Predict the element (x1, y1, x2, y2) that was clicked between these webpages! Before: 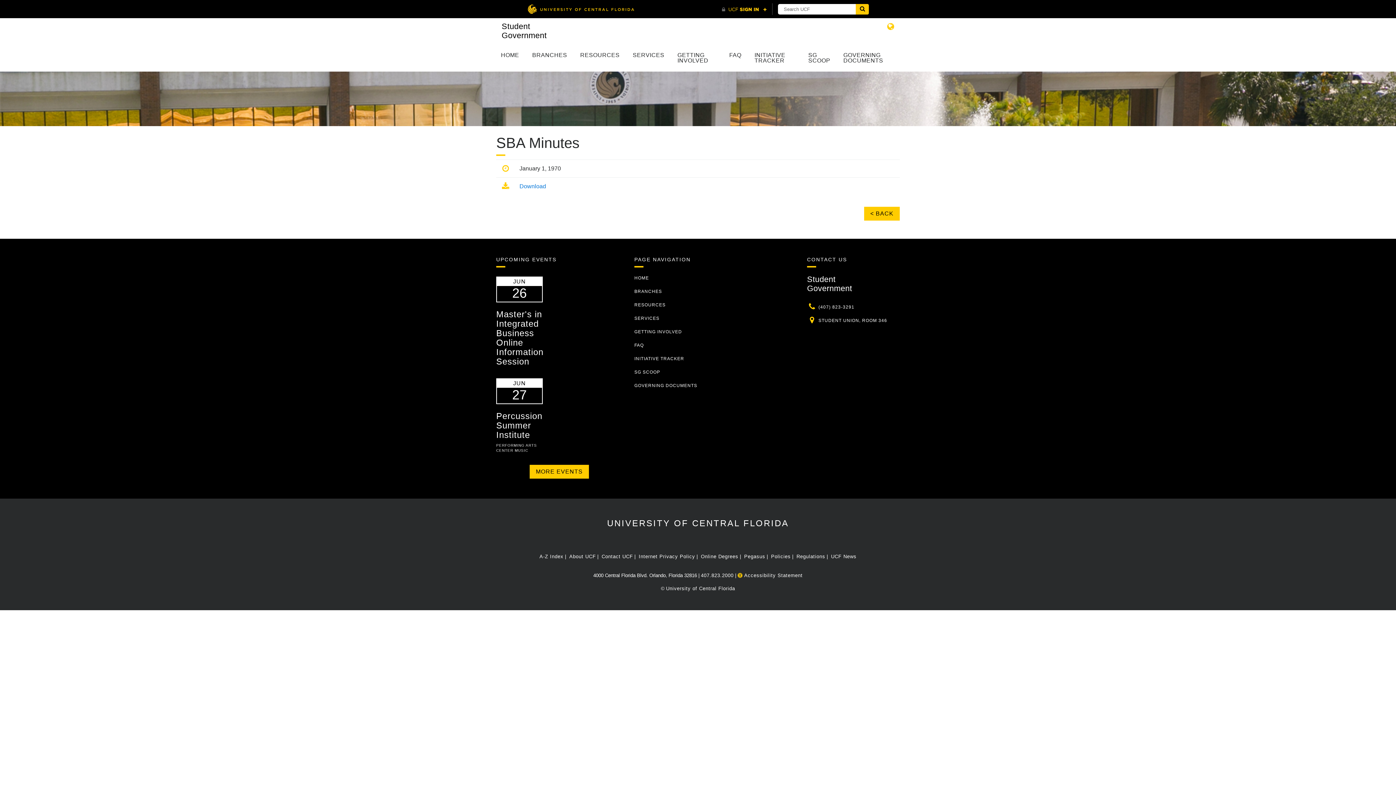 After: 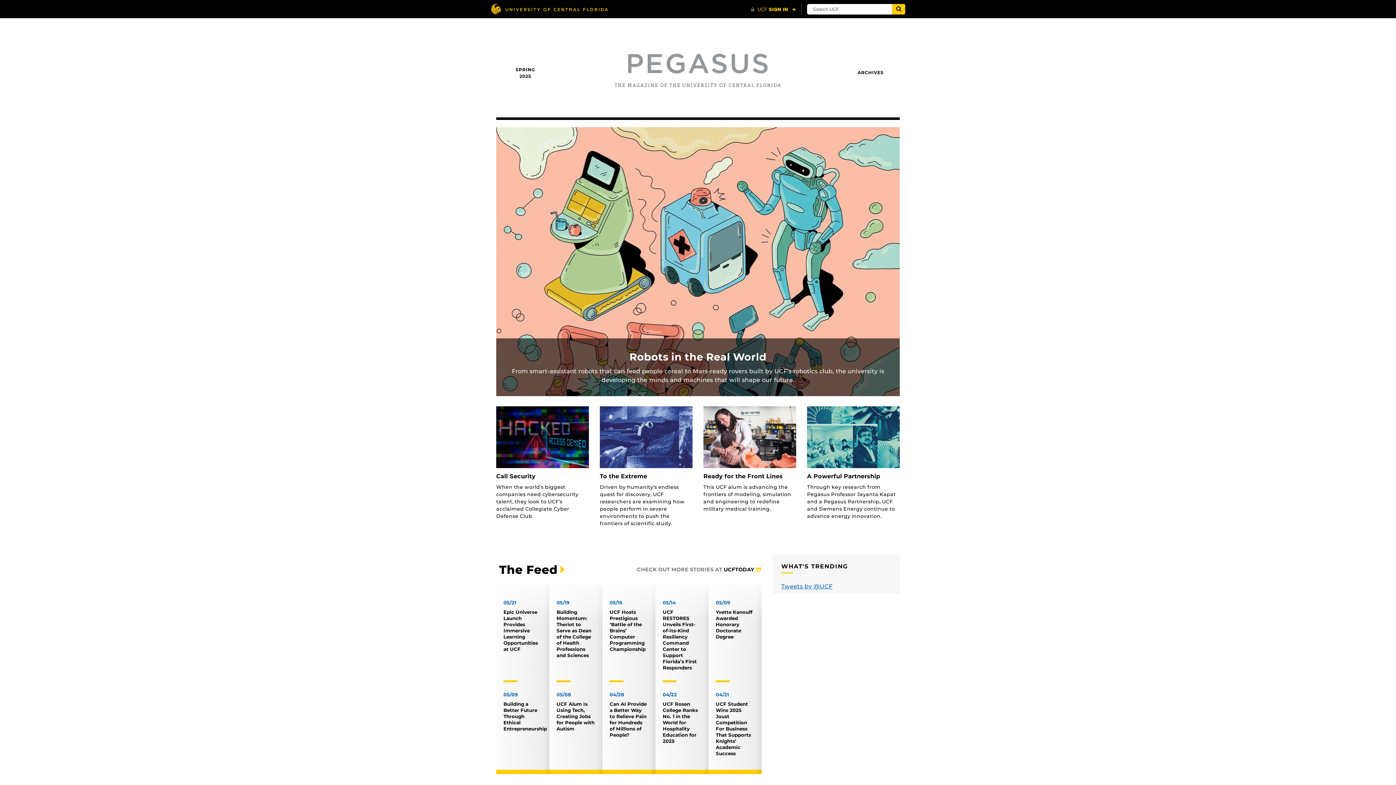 Action: label: Pegasus bbox: (744, 554, 765, 559)